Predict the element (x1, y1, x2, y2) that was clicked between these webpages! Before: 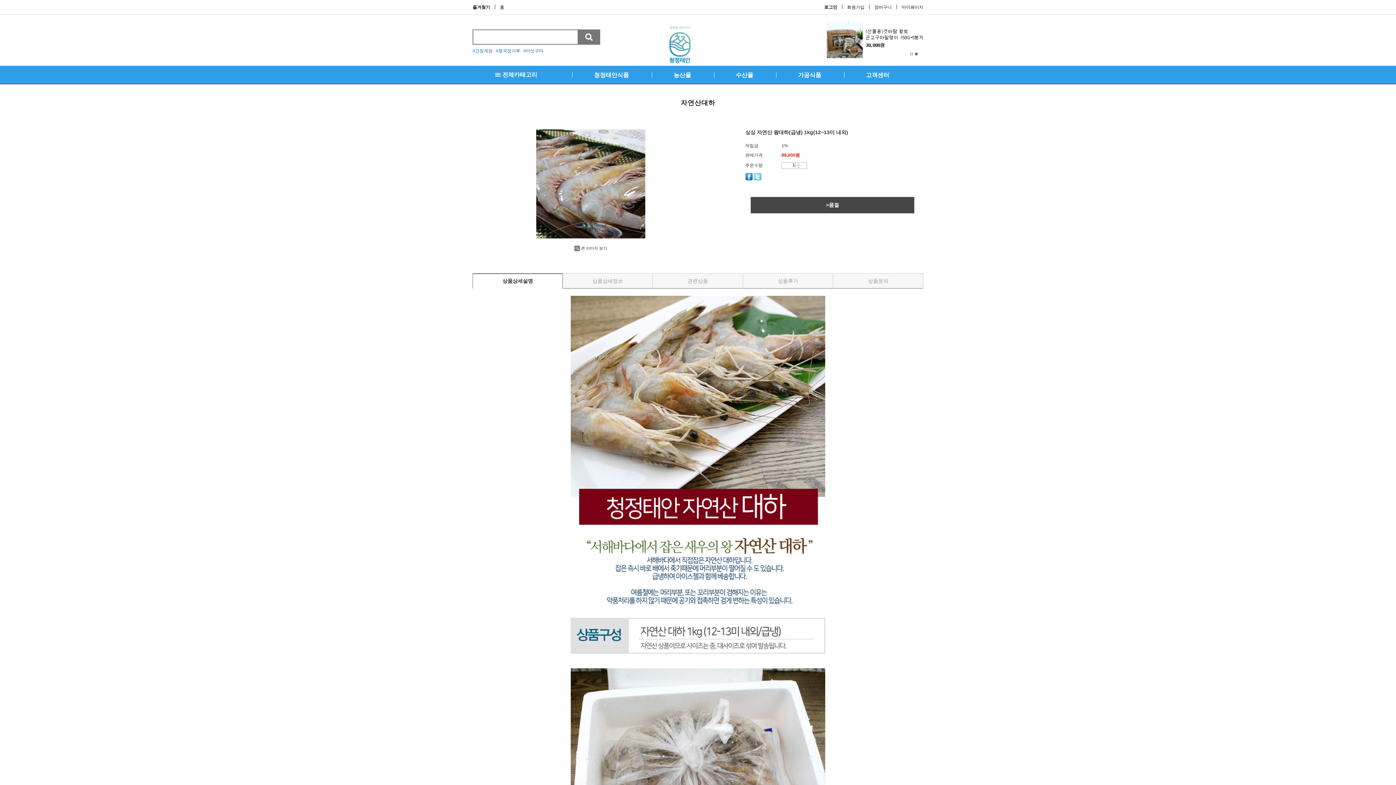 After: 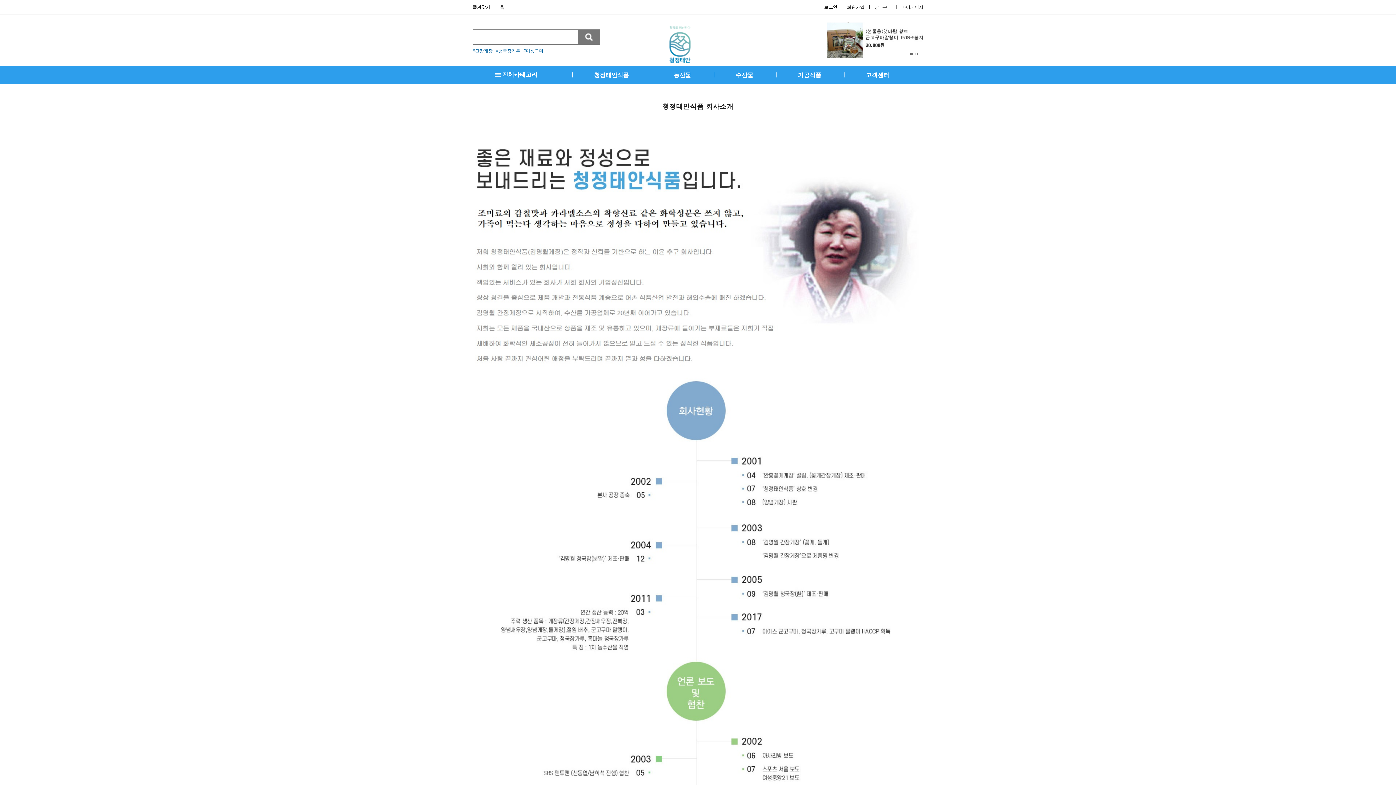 Action: label: 청정태안식품 bbox: (594, 71, 629, 78)